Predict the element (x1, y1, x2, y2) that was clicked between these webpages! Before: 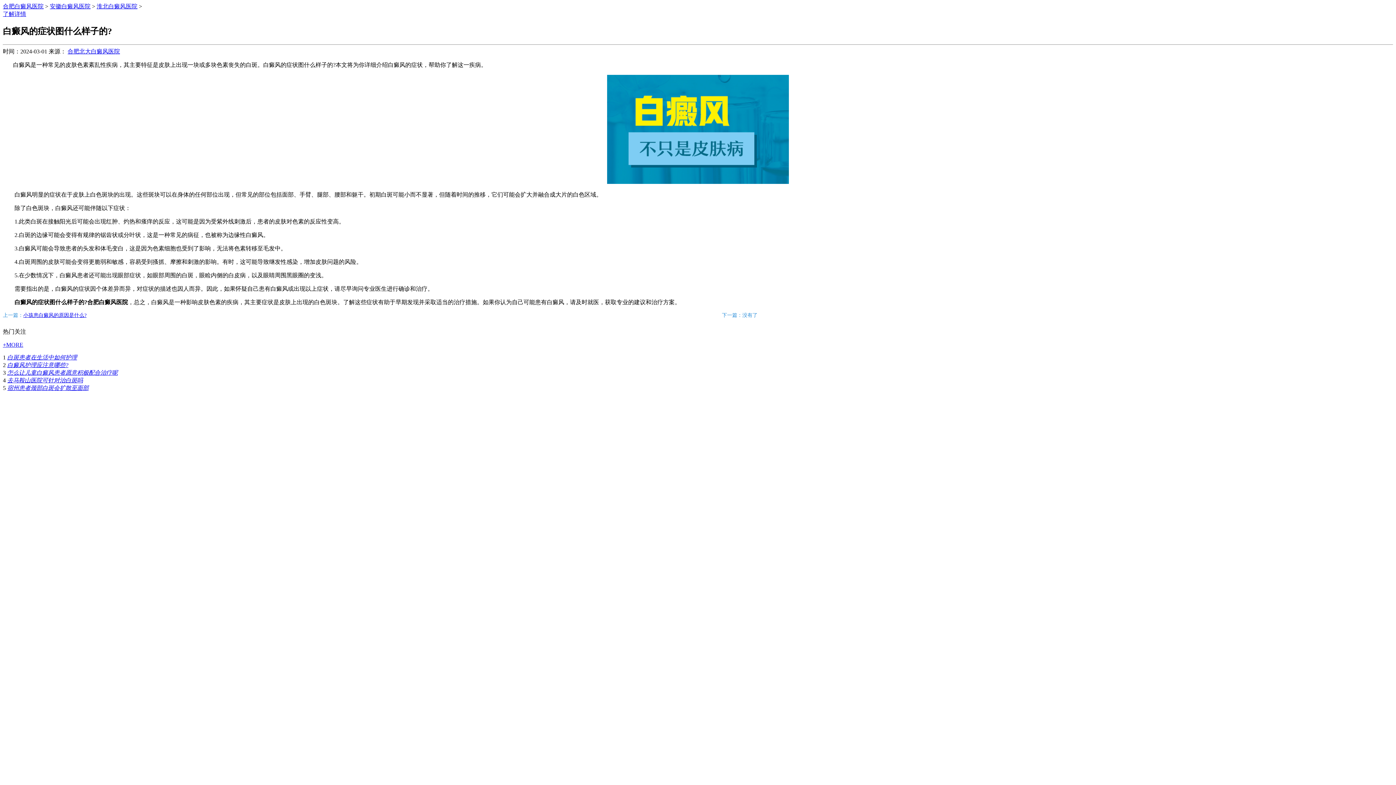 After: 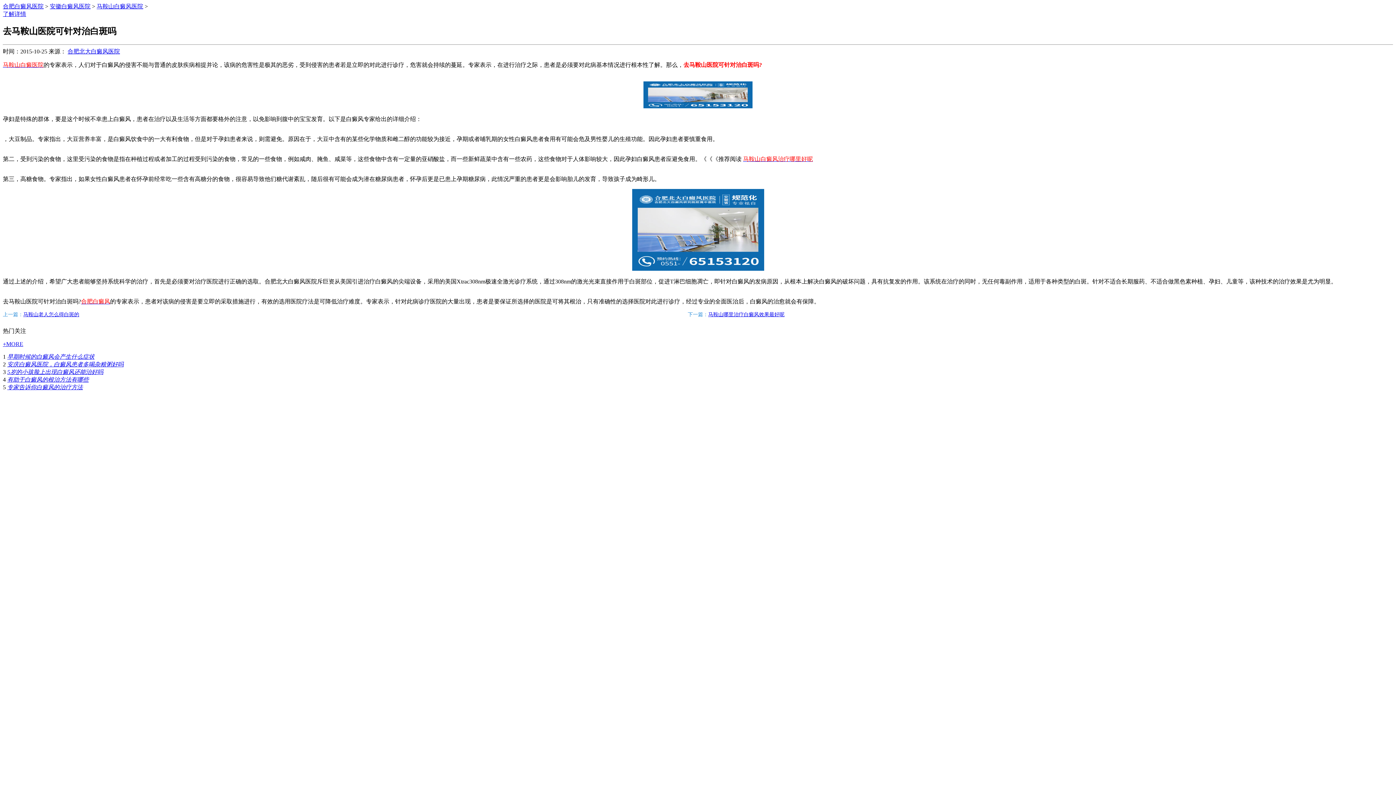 Action: label: 去马鞍山医院可针对治白斑吗 bbox: (7, 377, 82, 383)